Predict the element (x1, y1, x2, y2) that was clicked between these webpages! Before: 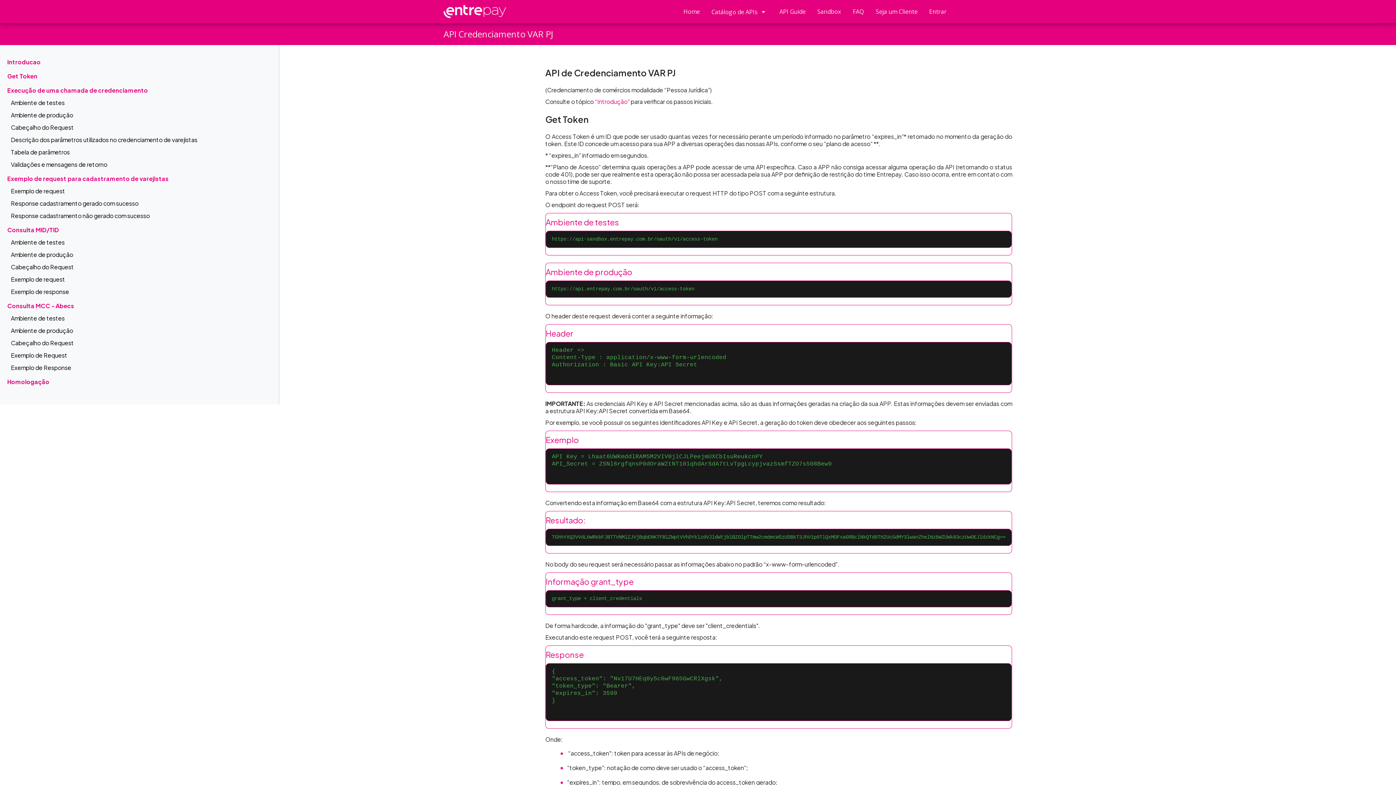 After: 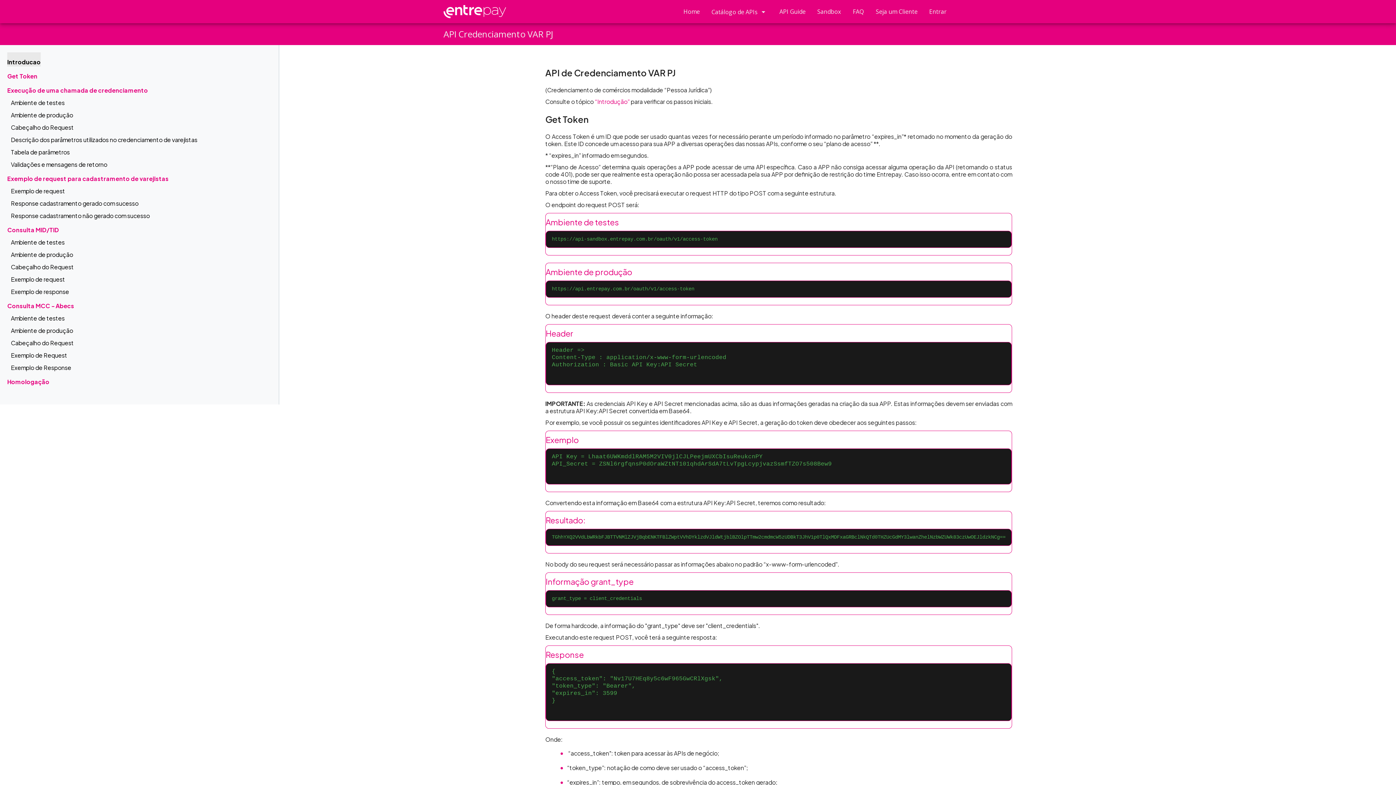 Action: label: Introducao bbox: (7, 52, 40, 66)